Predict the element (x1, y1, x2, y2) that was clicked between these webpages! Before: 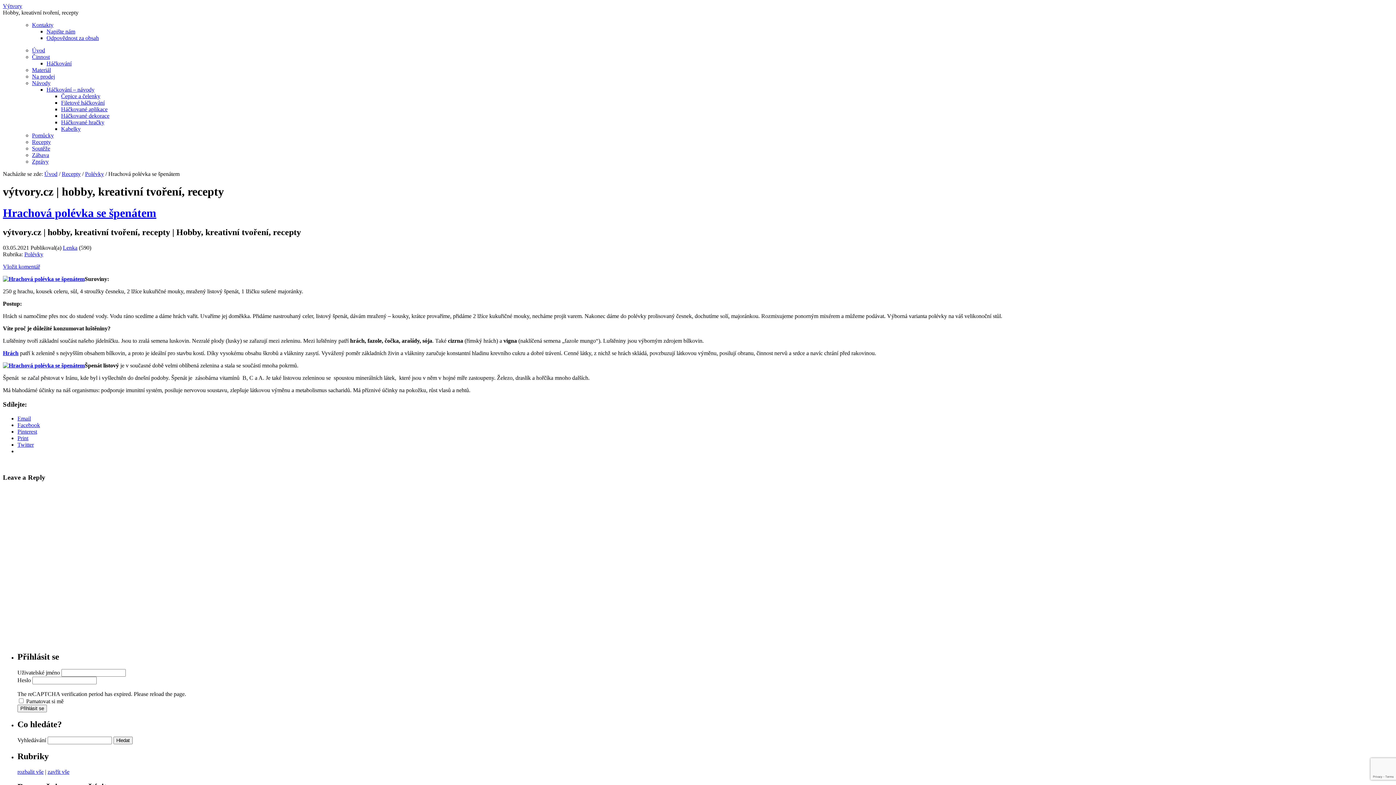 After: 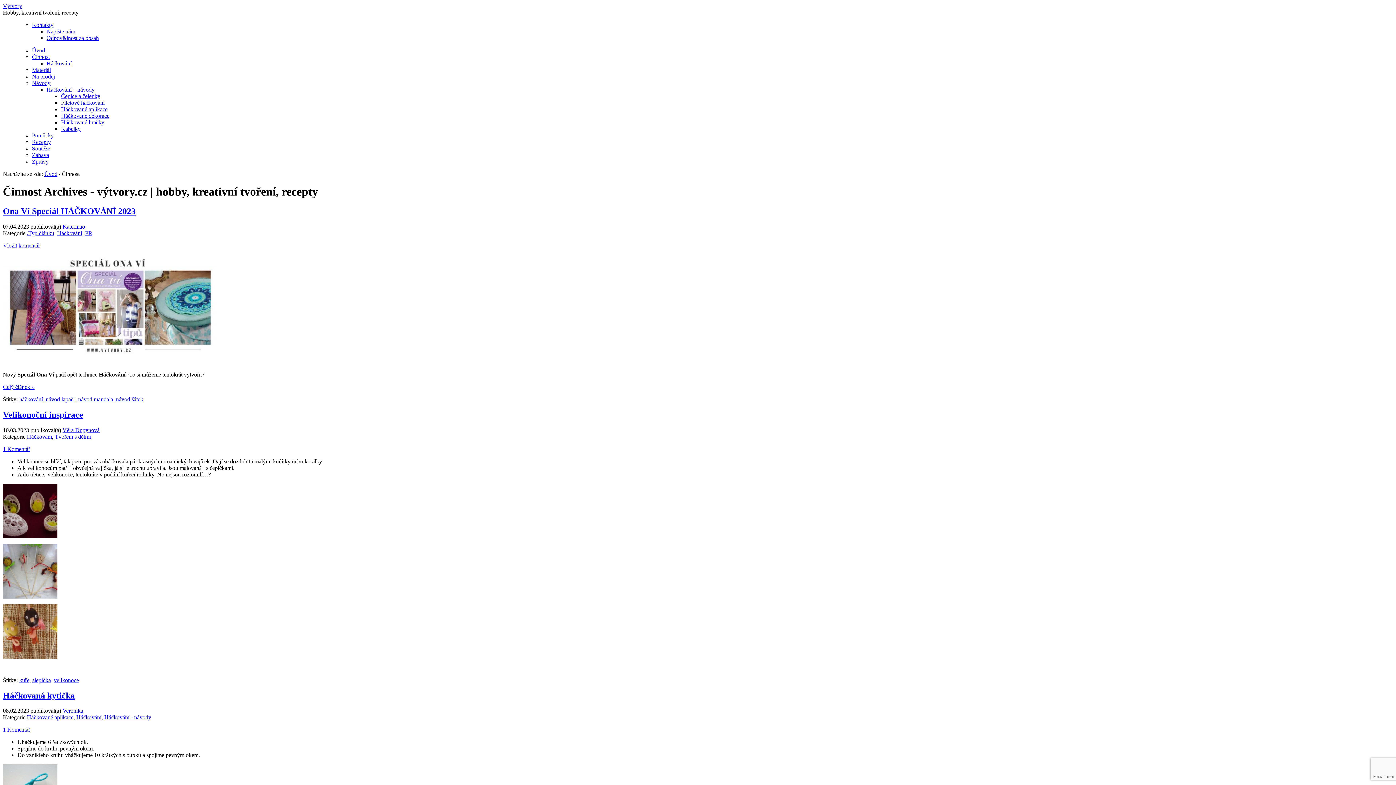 Action: label: Činnost bbox: (32, 53, 49, 60)